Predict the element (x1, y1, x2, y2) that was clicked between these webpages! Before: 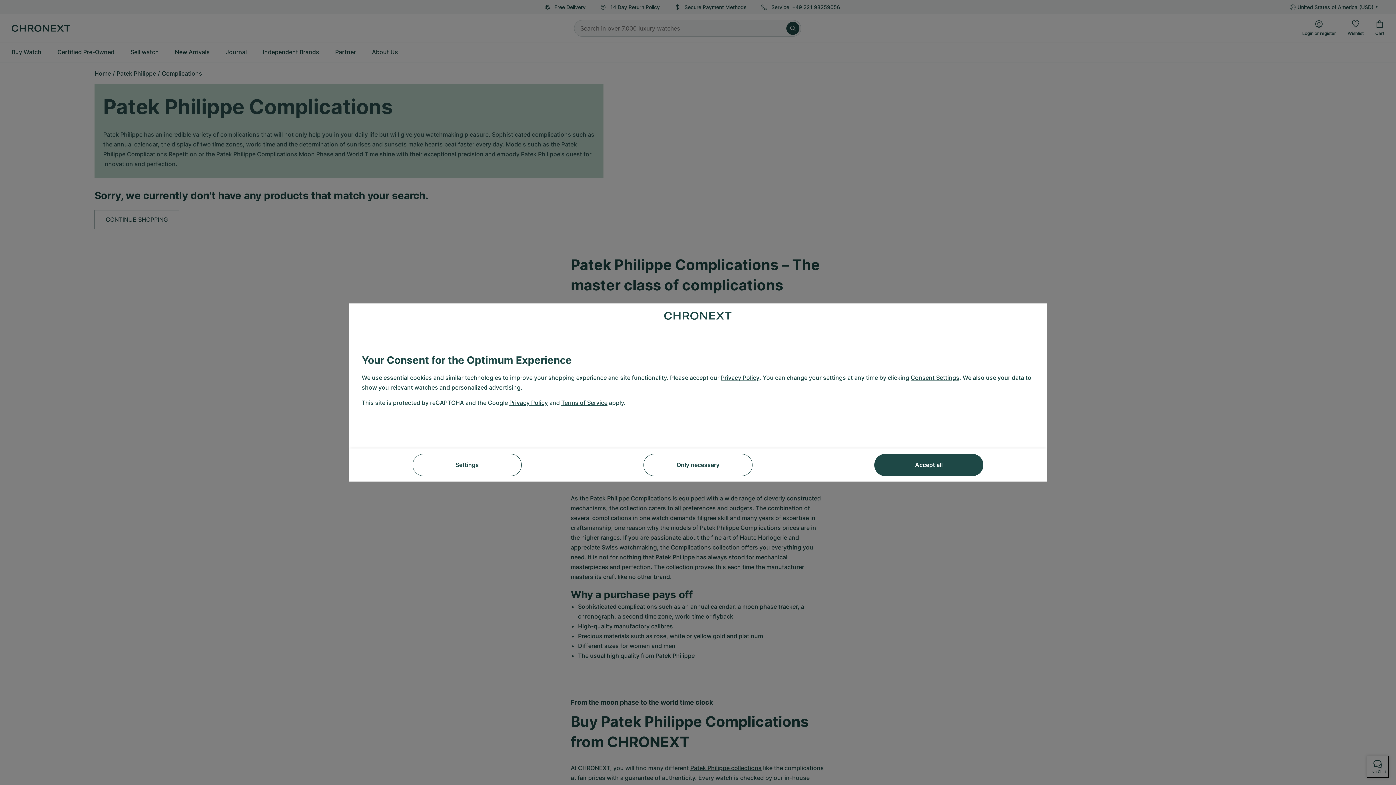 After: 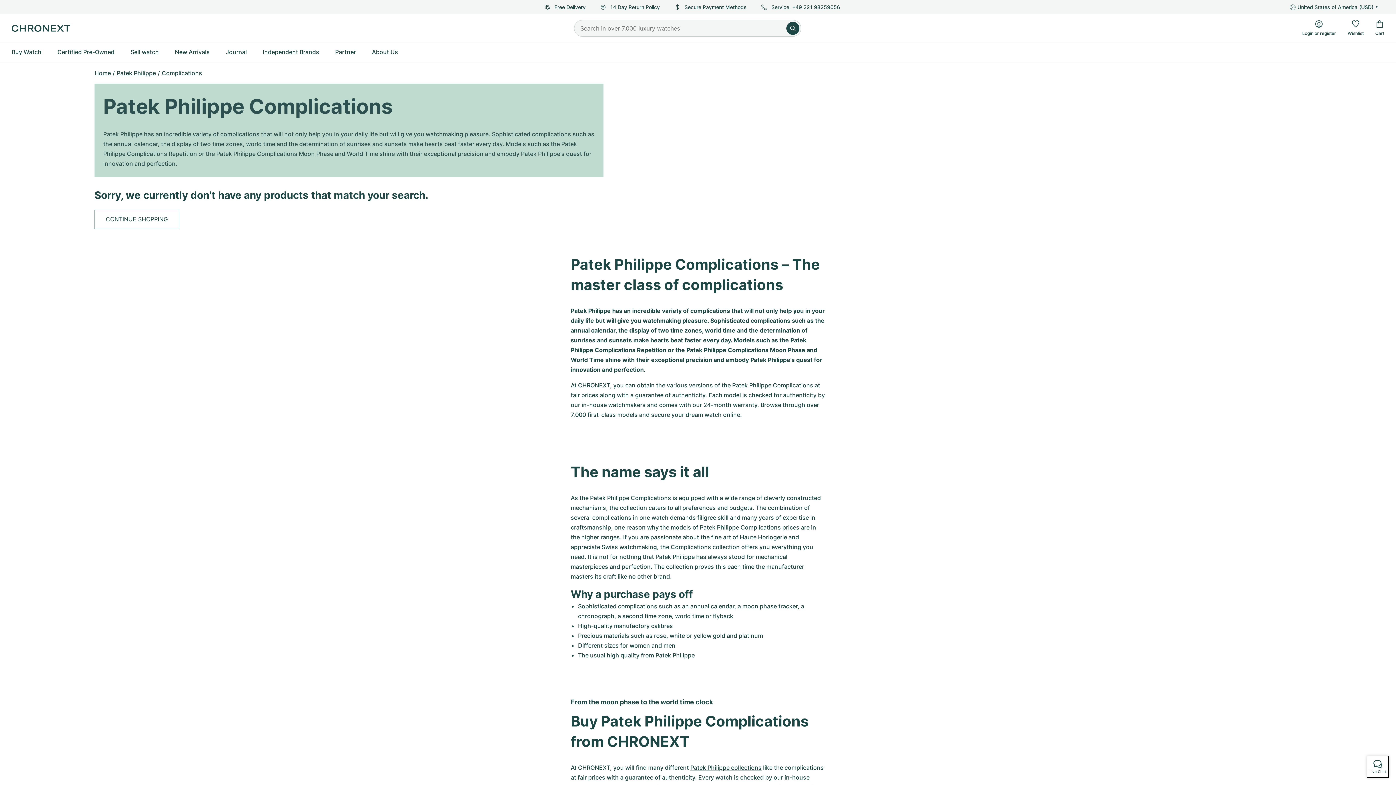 Action: label: Only necessary bbox: (643, 454, 752, 476)